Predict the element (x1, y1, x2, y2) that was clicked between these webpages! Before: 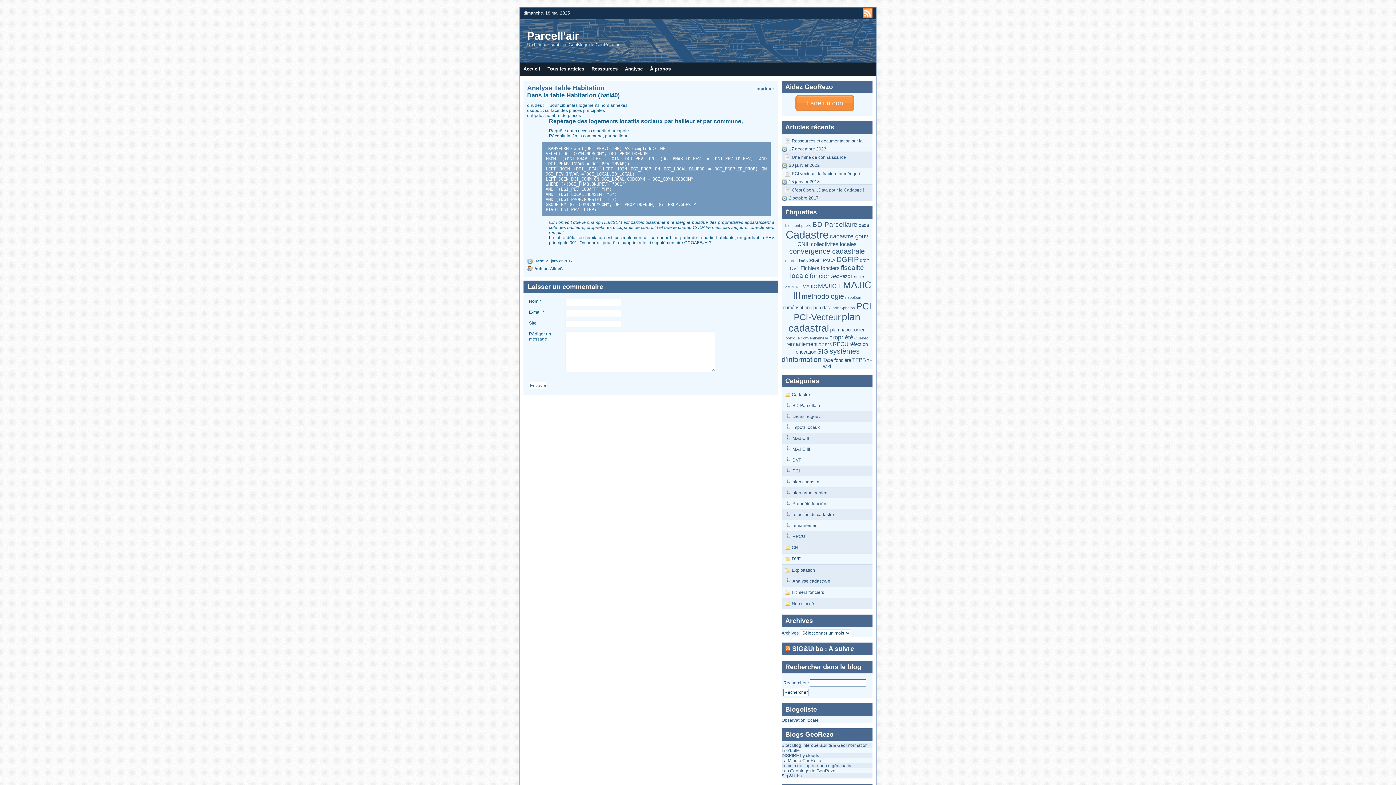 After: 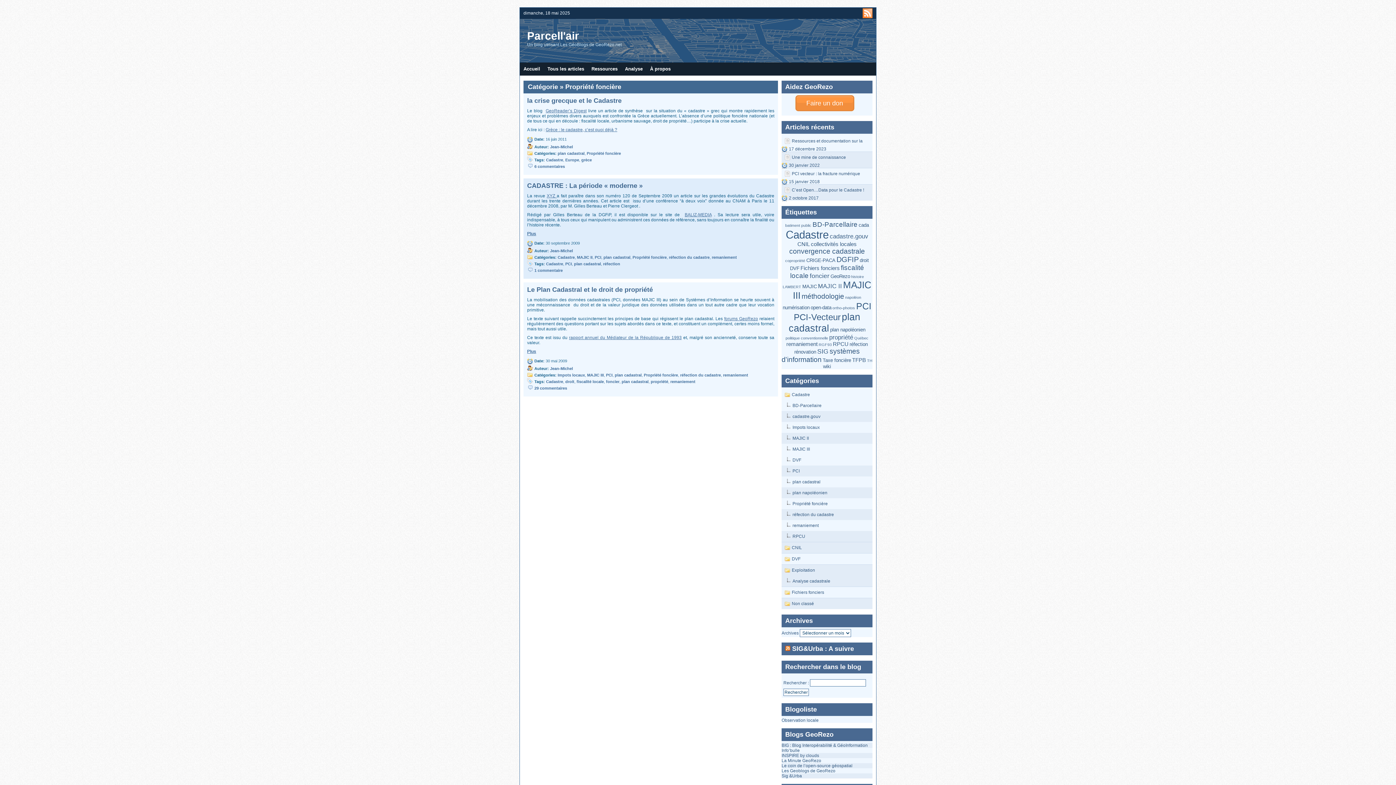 Action: bbox: (781, 498, 872, 509) label: Propriété foncière